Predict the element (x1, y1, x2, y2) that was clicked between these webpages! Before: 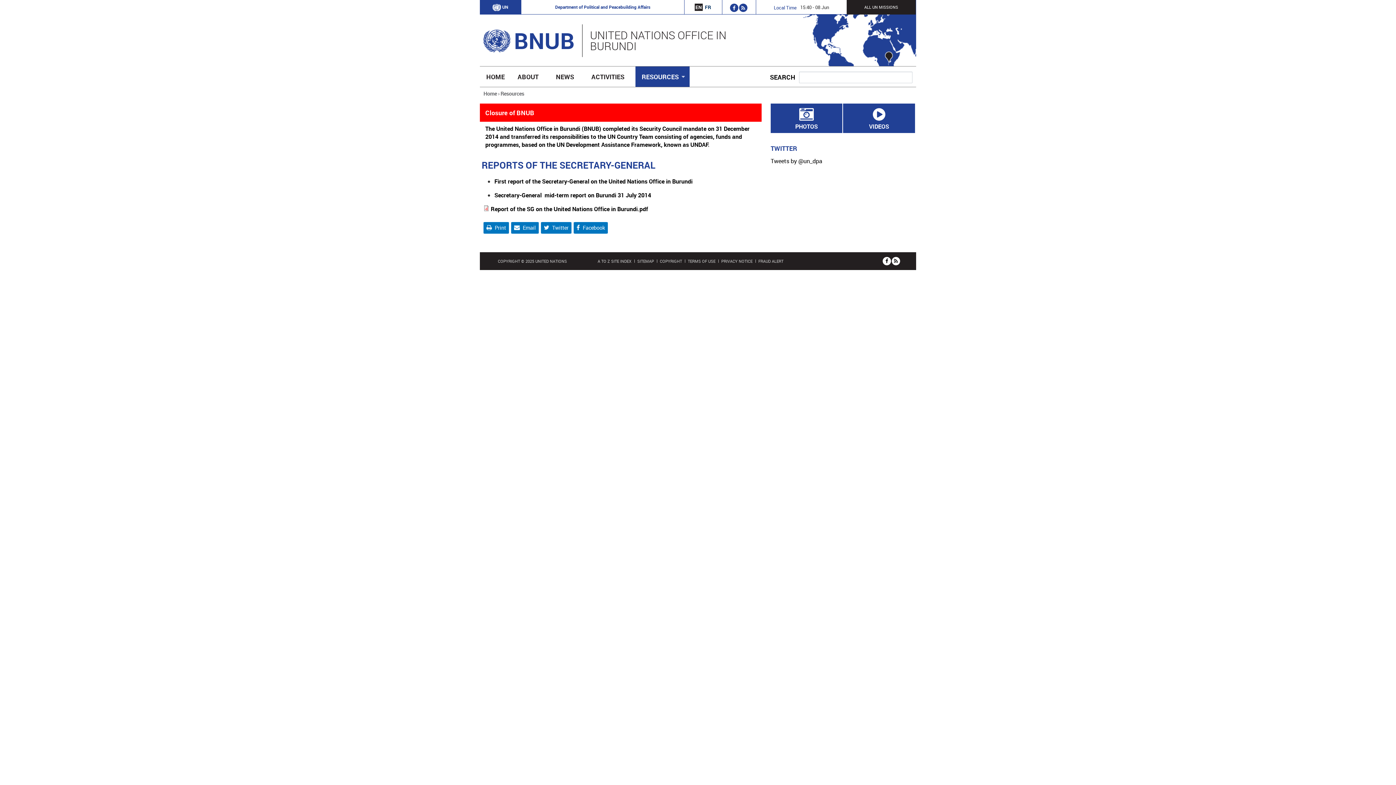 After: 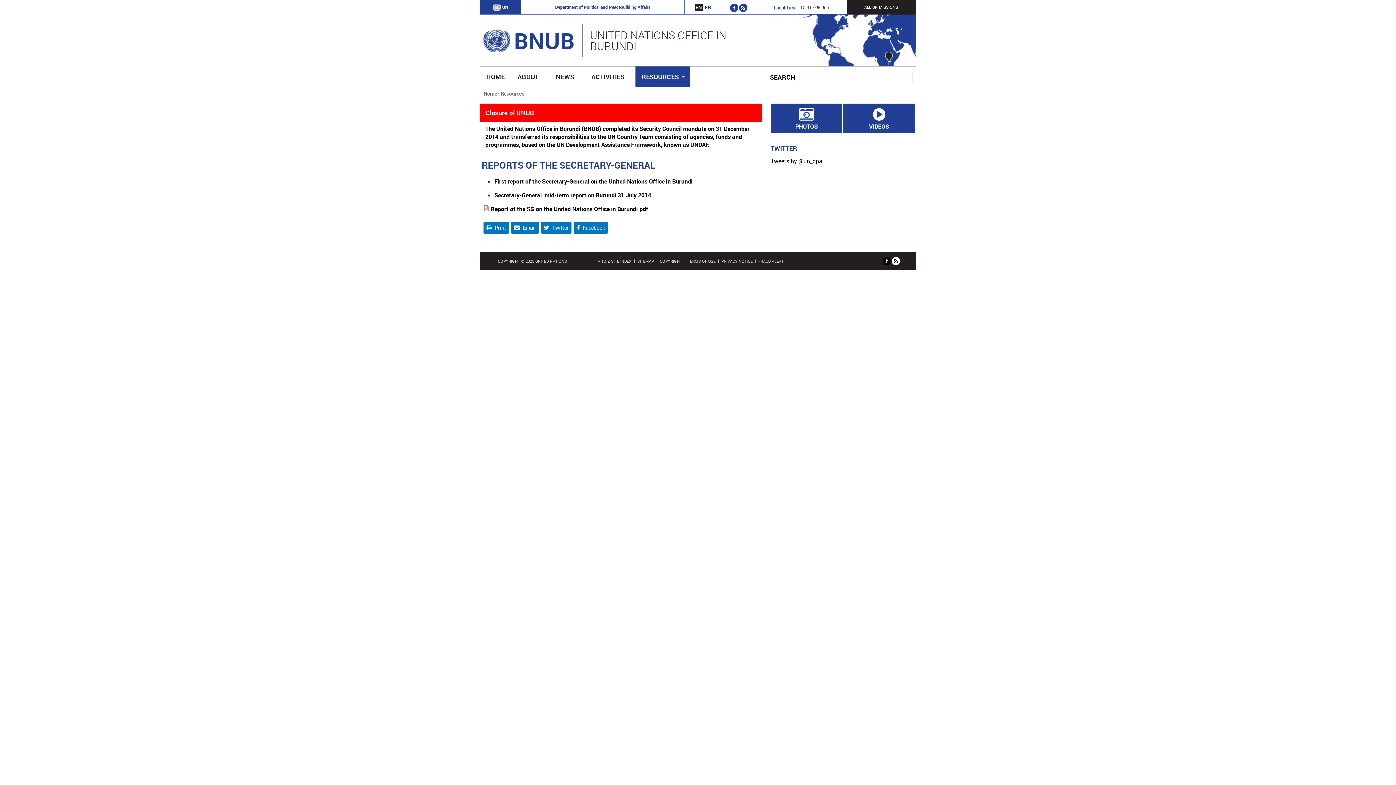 Action: label: FIND US ON FACEBOOK bbox: (885, 257, 888, 264)